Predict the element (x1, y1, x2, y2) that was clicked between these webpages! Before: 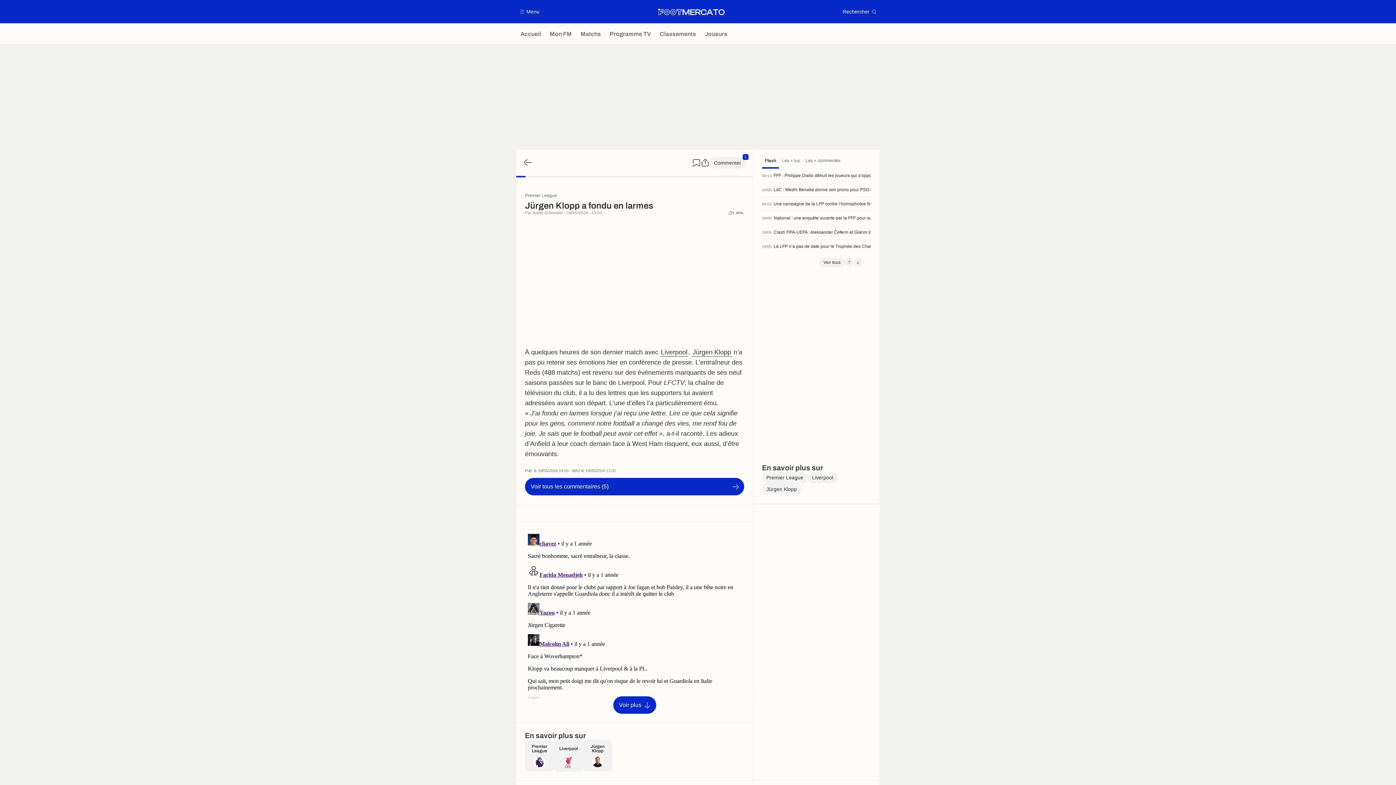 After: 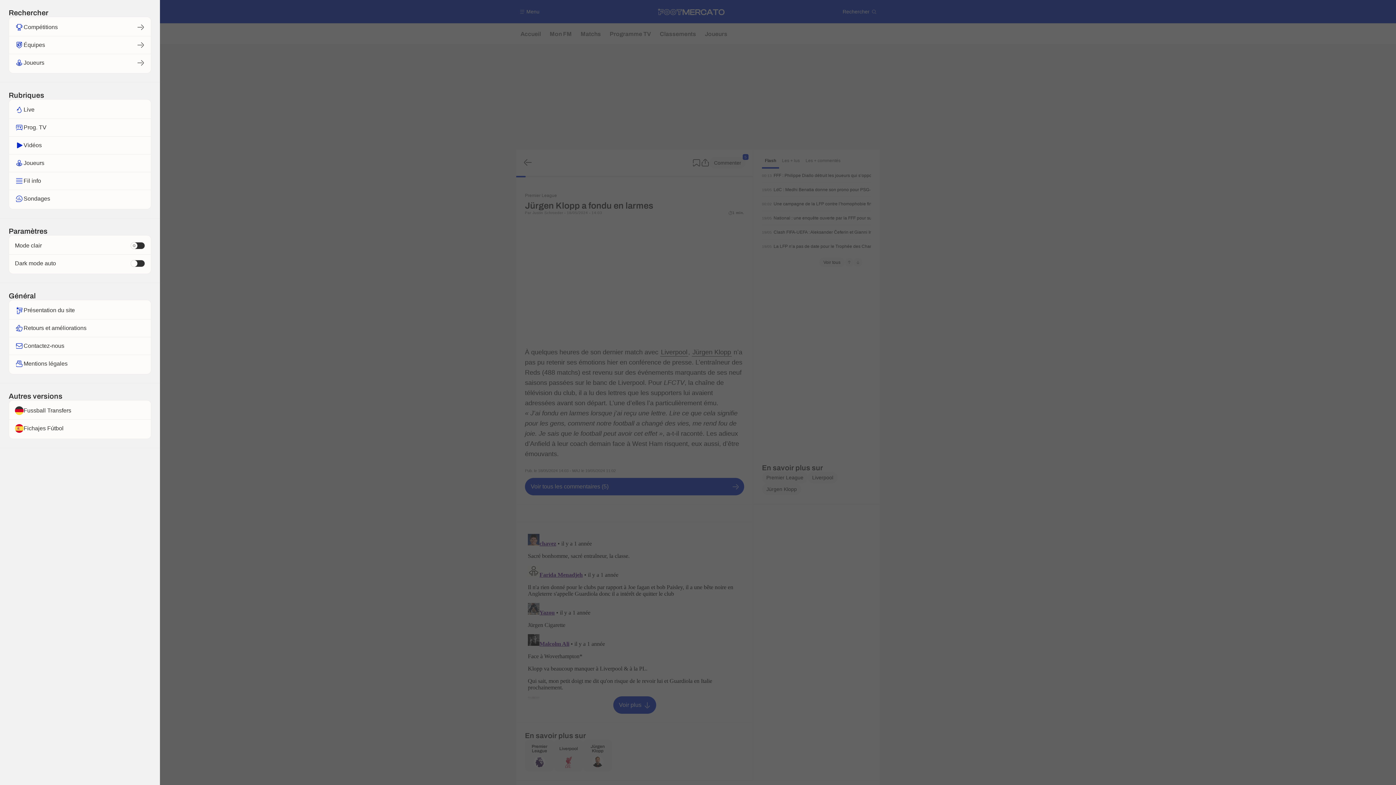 Action: label: Menu bbox: (516, 5, 544, 17)